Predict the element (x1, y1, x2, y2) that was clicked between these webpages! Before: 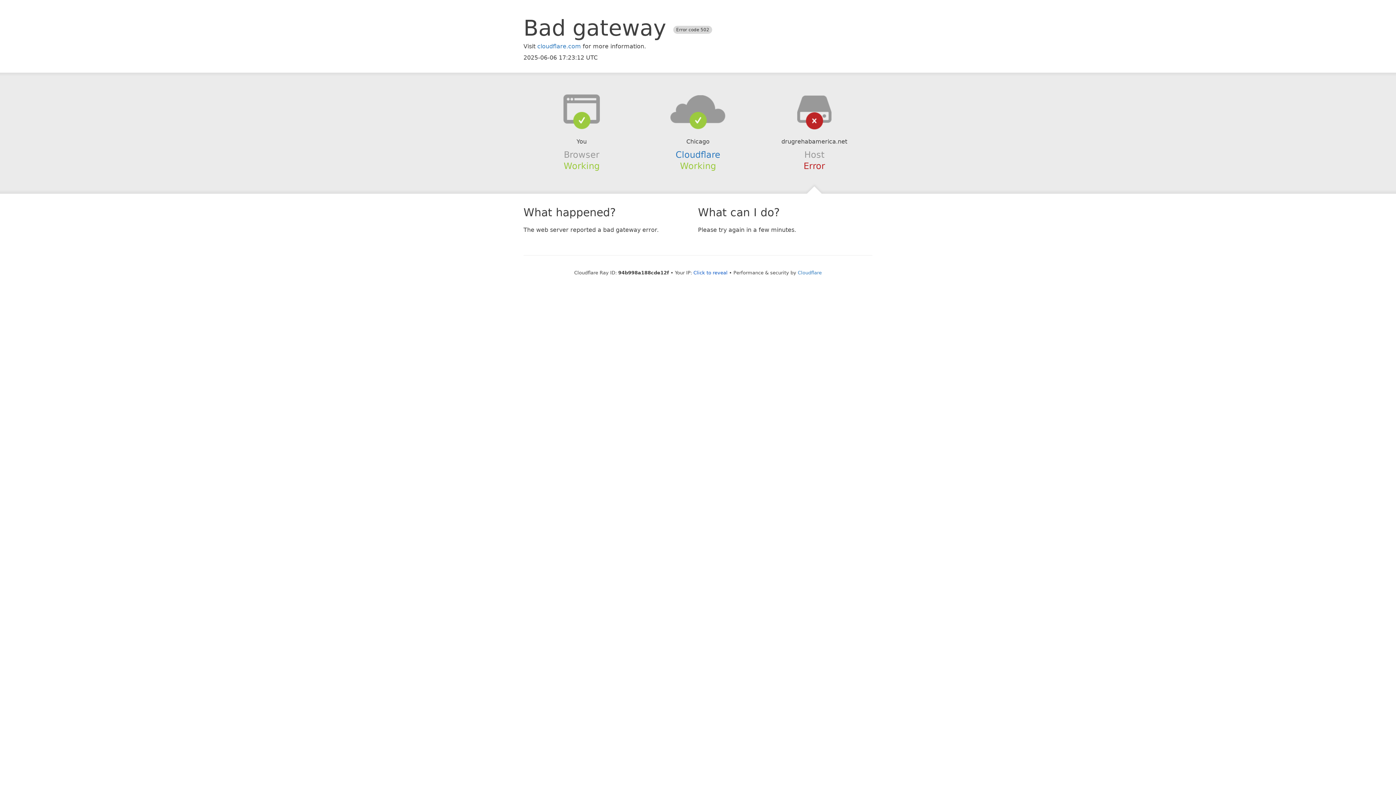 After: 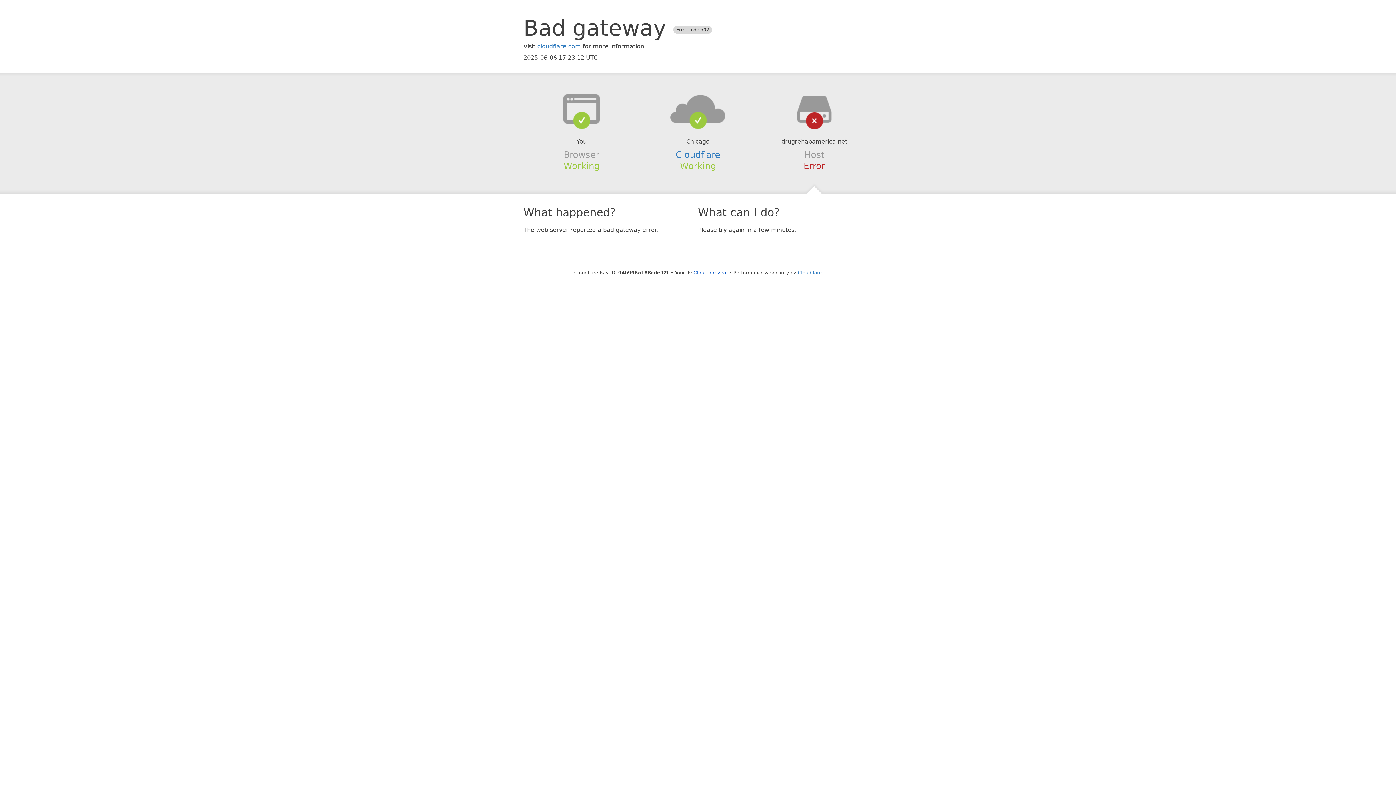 Action: bbox: (639, 94, 756, 123)